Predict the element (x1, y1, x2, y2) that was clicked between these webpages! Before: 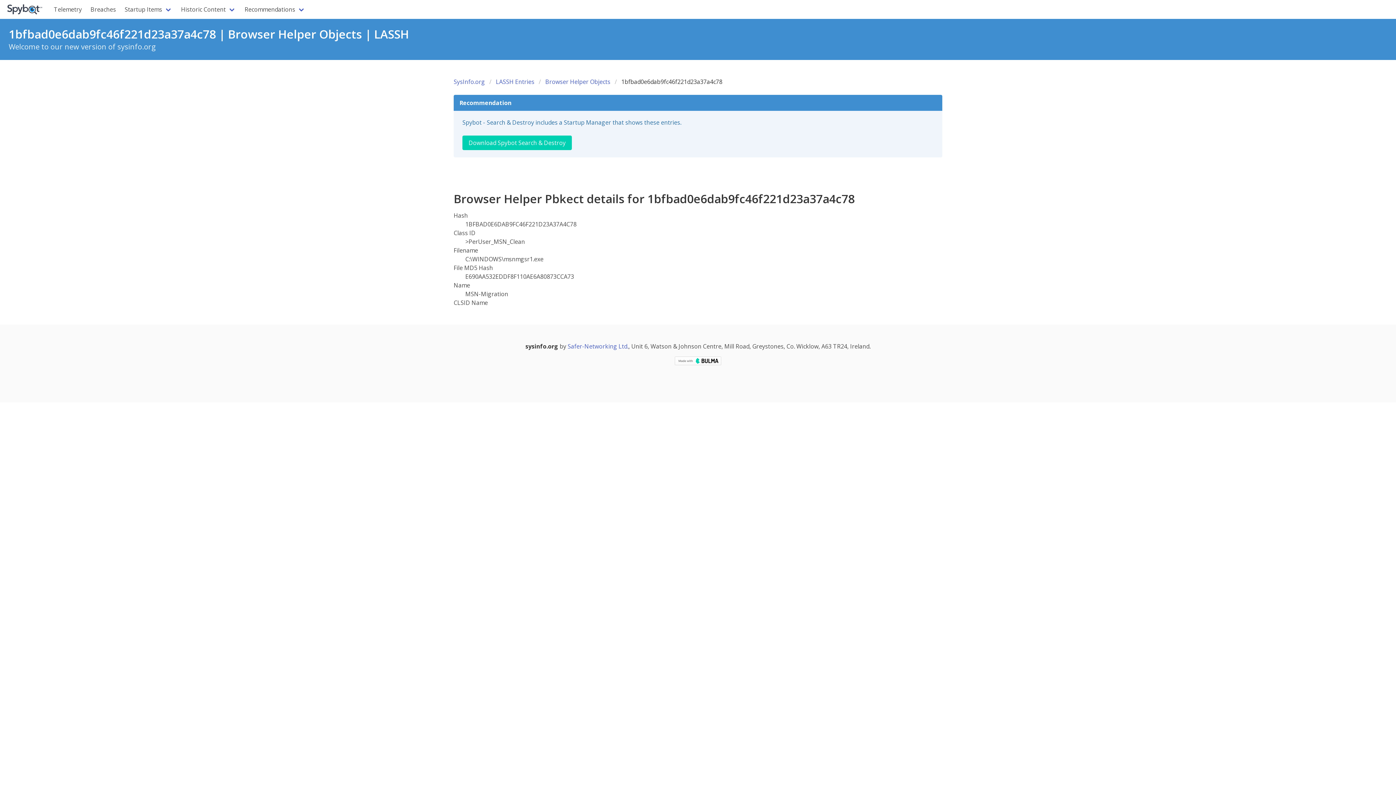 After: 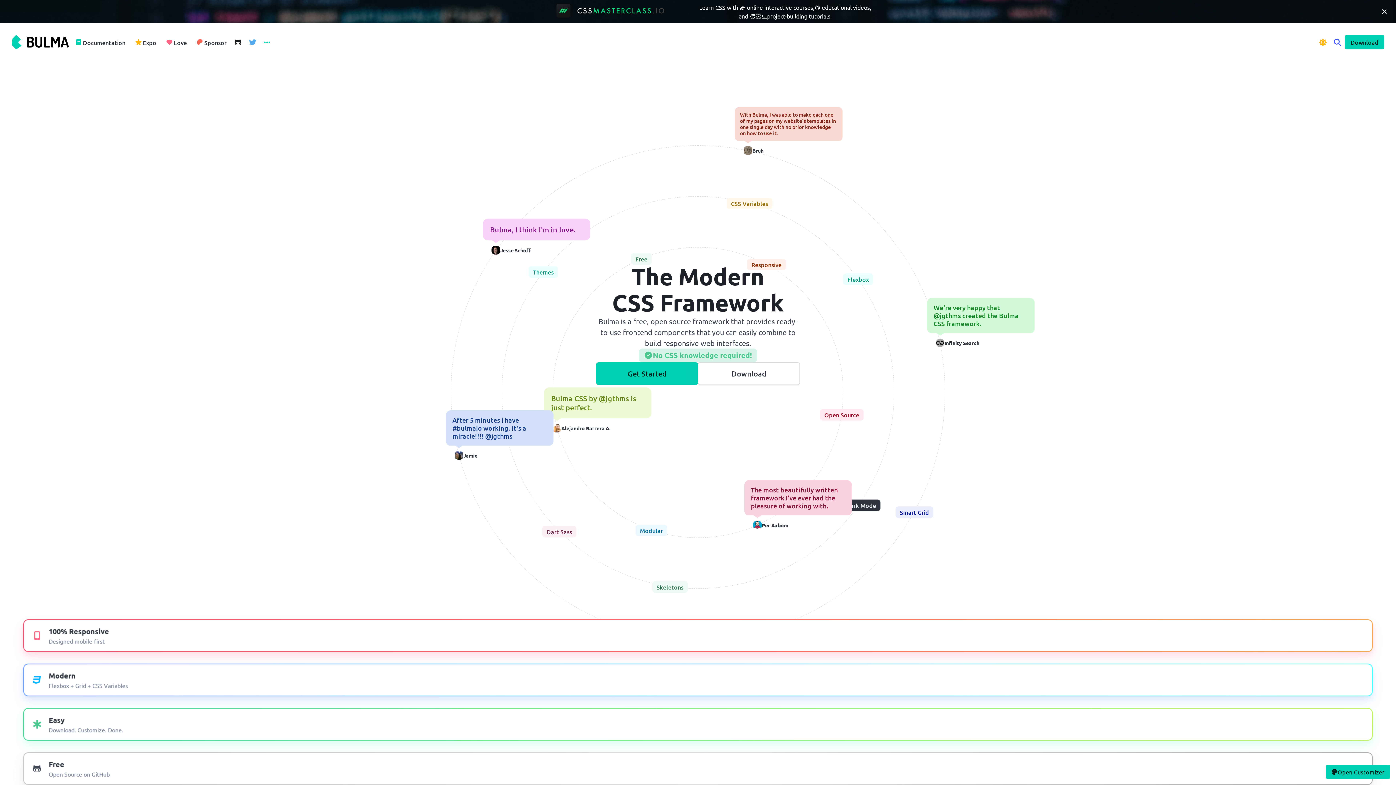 Action: bbox: (674, 359, 721, 367)